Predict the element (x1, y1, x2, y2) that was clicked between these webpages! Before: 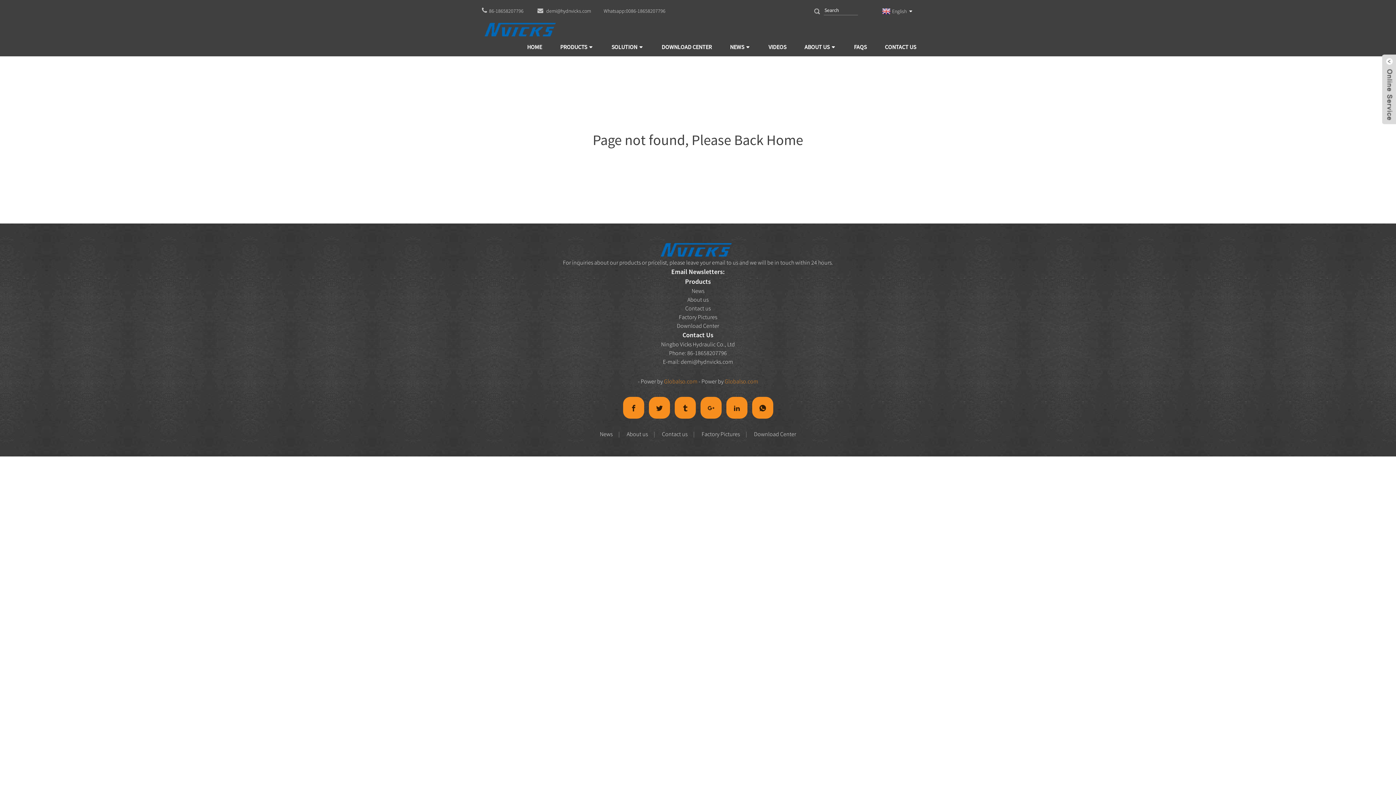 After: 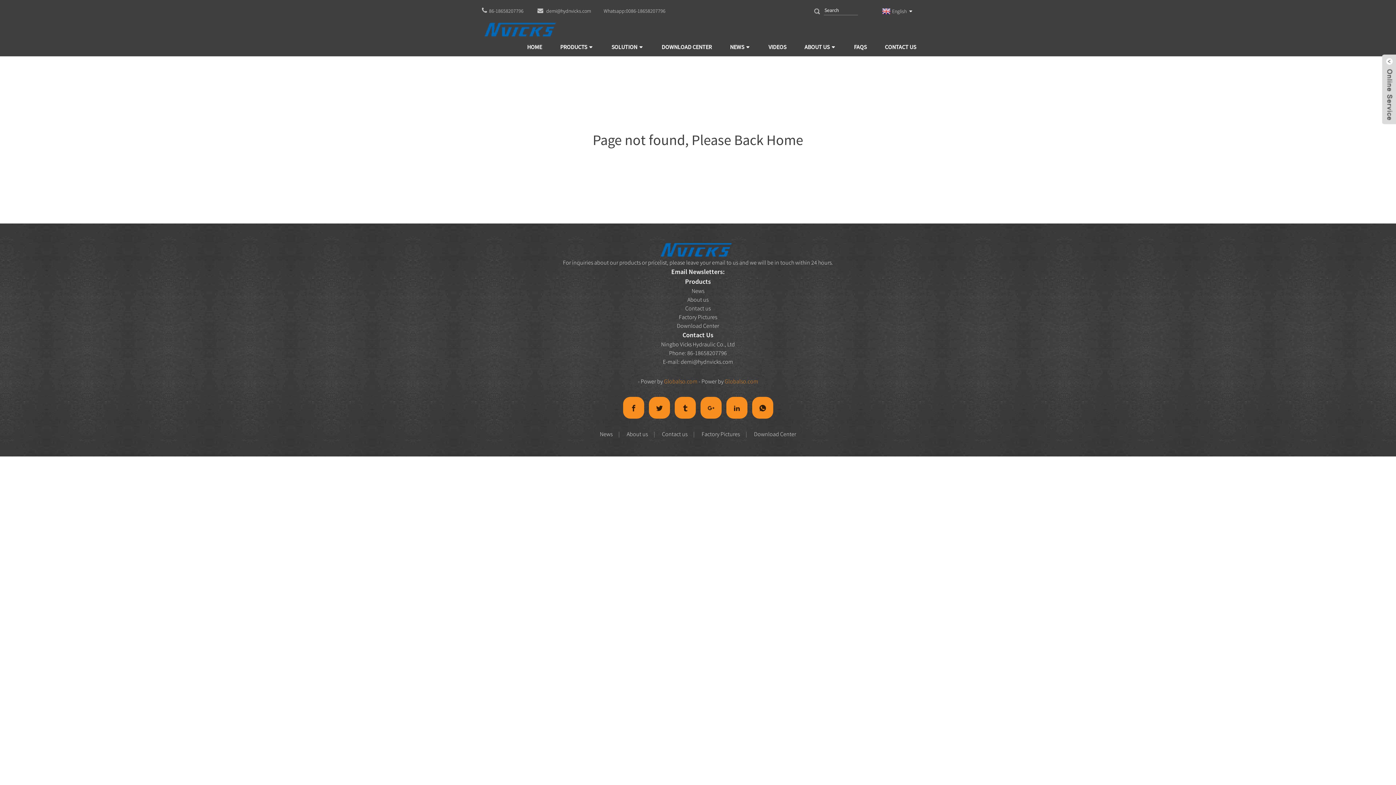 Action: bbox: (752, 397, 773, 418)